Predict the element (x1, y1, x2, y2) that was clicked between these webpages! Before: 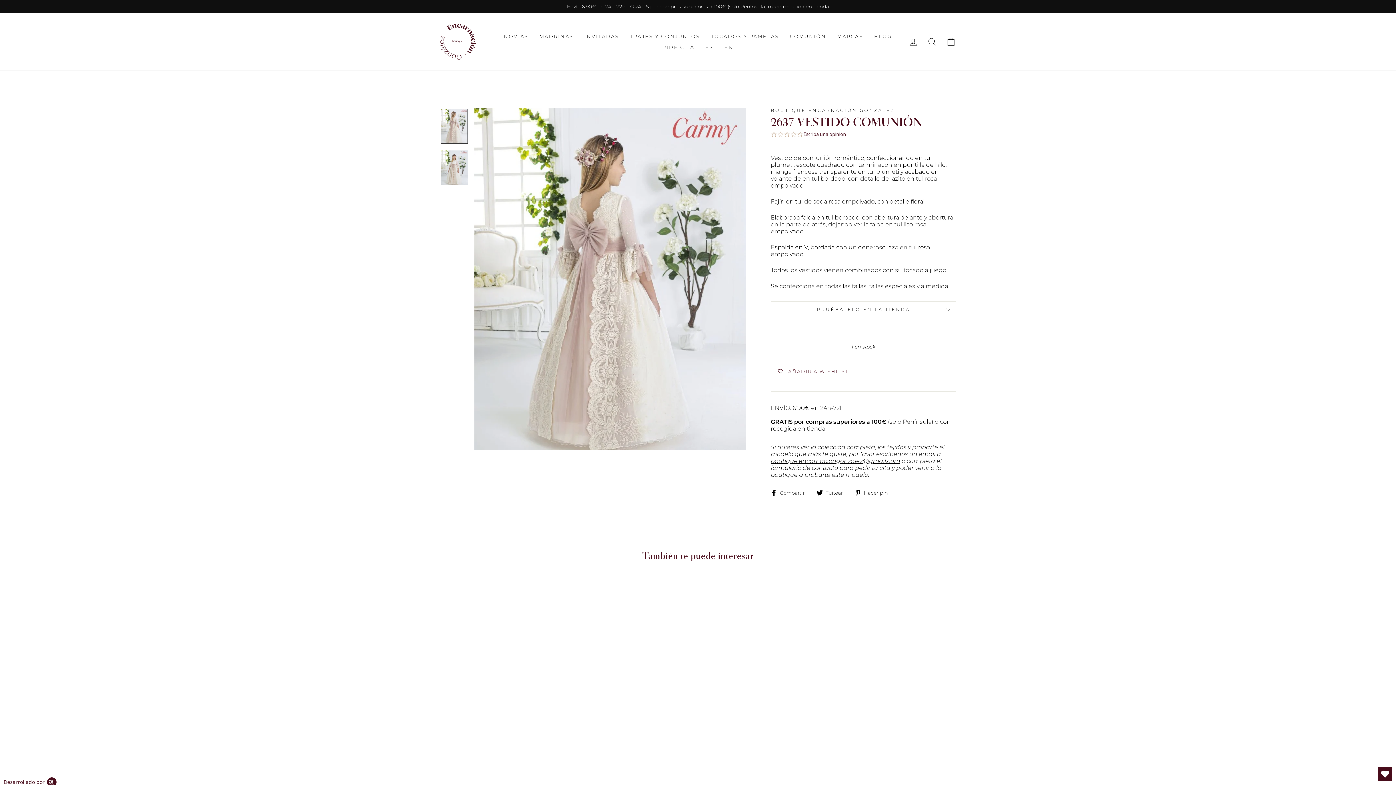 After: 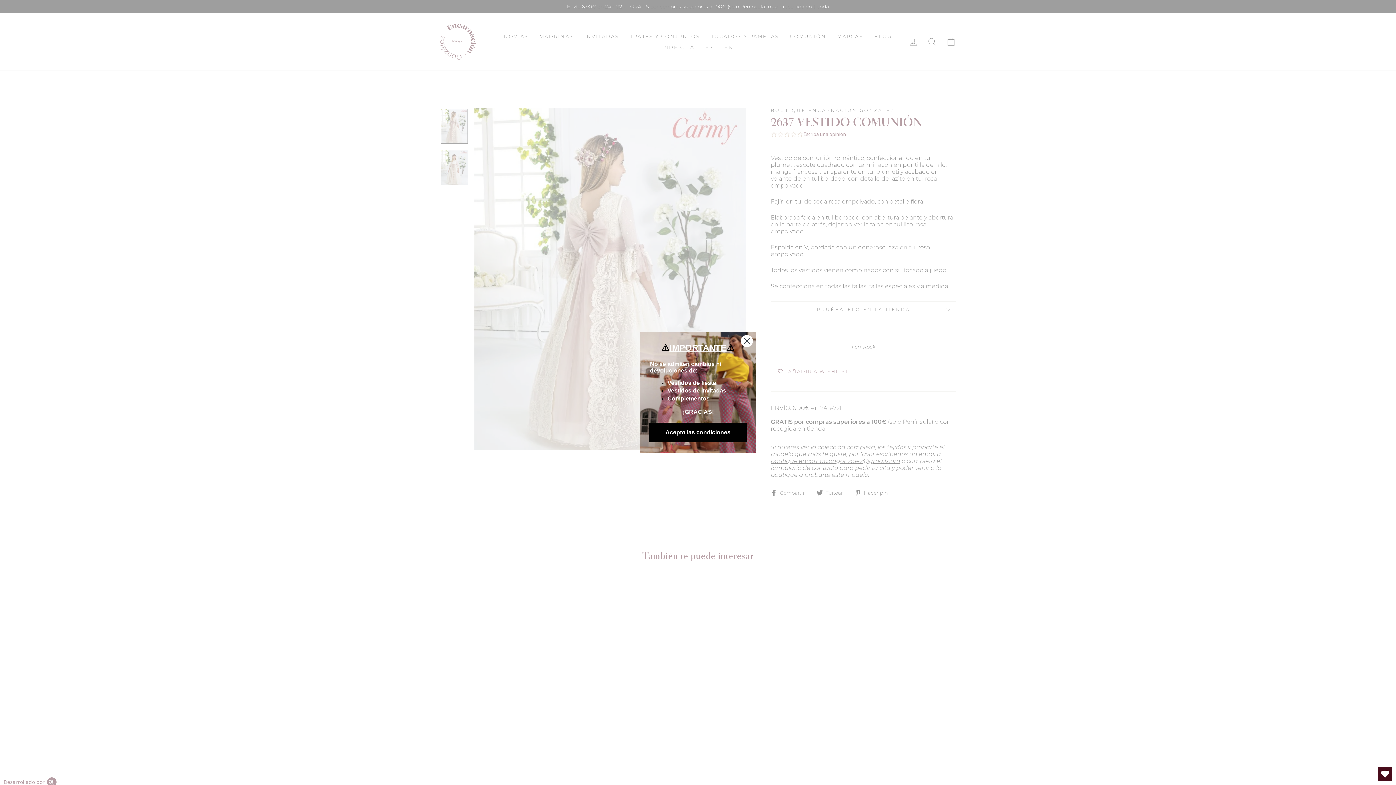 Action: label: Open Wishlist bbox: (1378, 767, 1392, 781)